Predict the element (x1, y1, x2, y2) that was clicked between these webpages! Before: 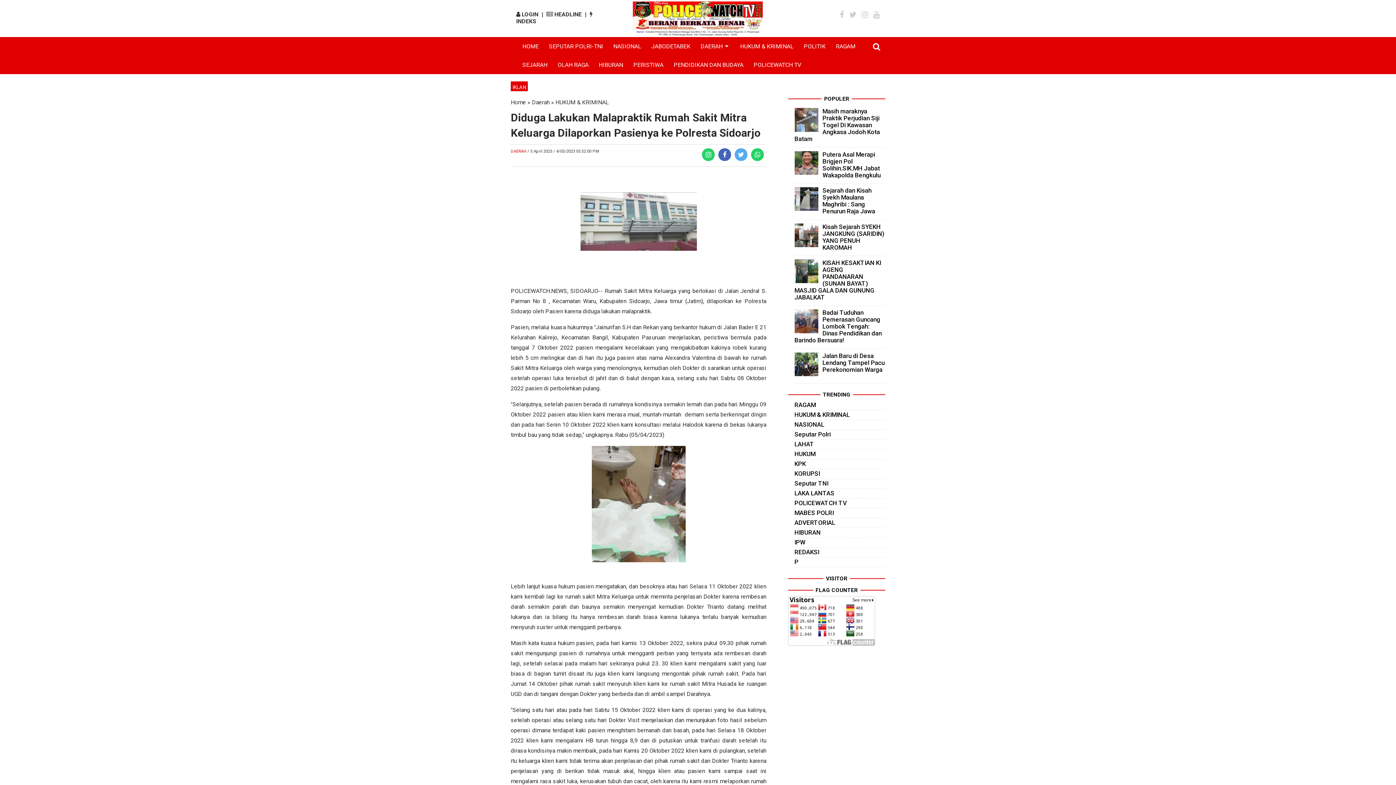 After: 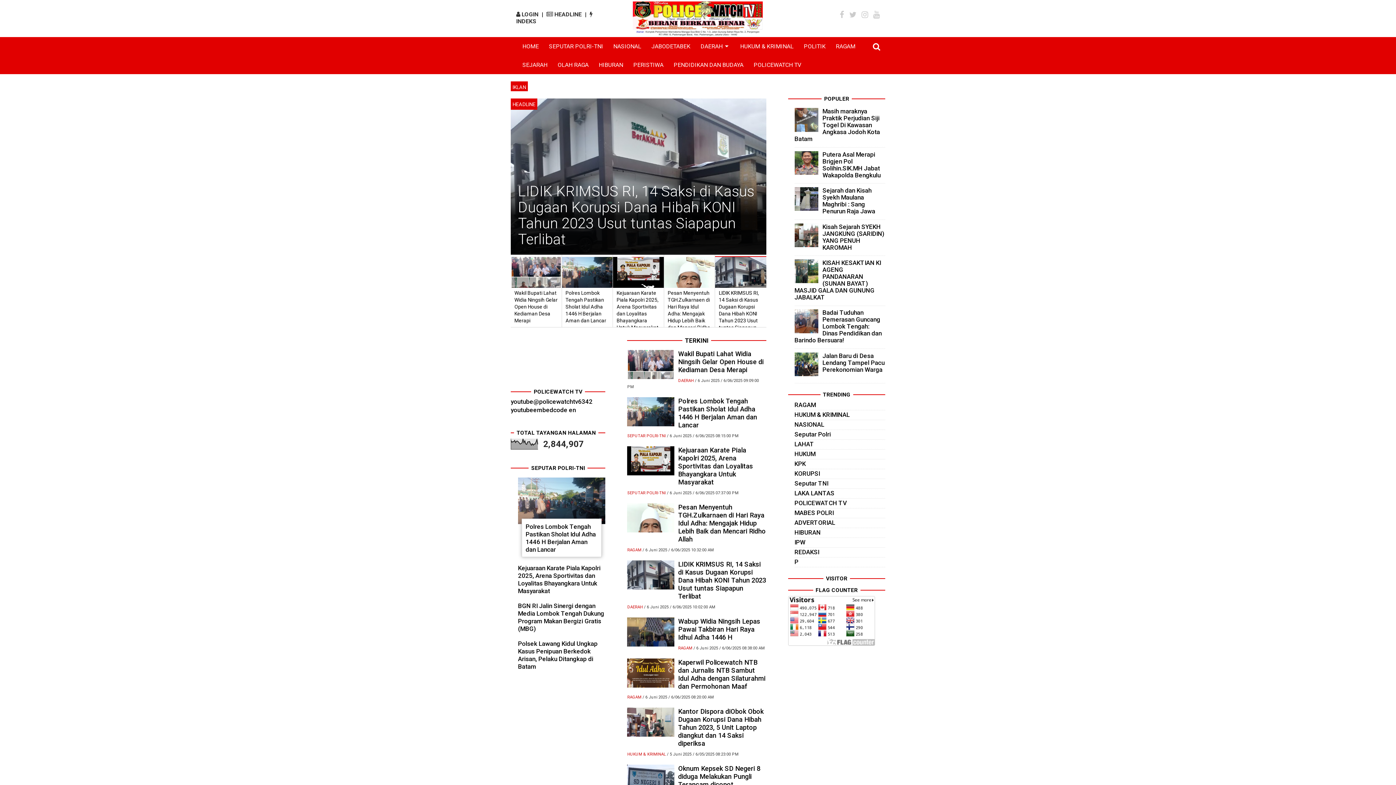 Action: bbox: (632, 0, 764, 36)